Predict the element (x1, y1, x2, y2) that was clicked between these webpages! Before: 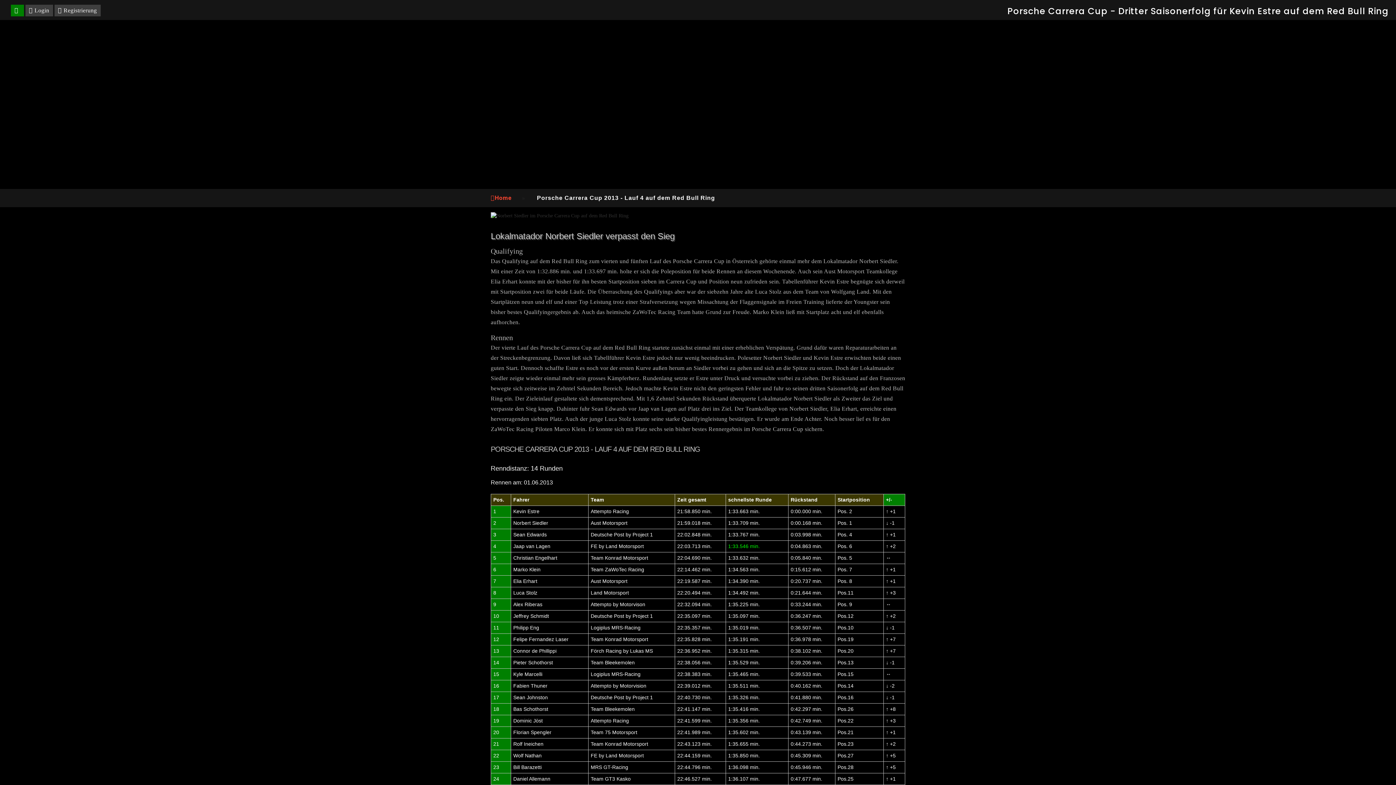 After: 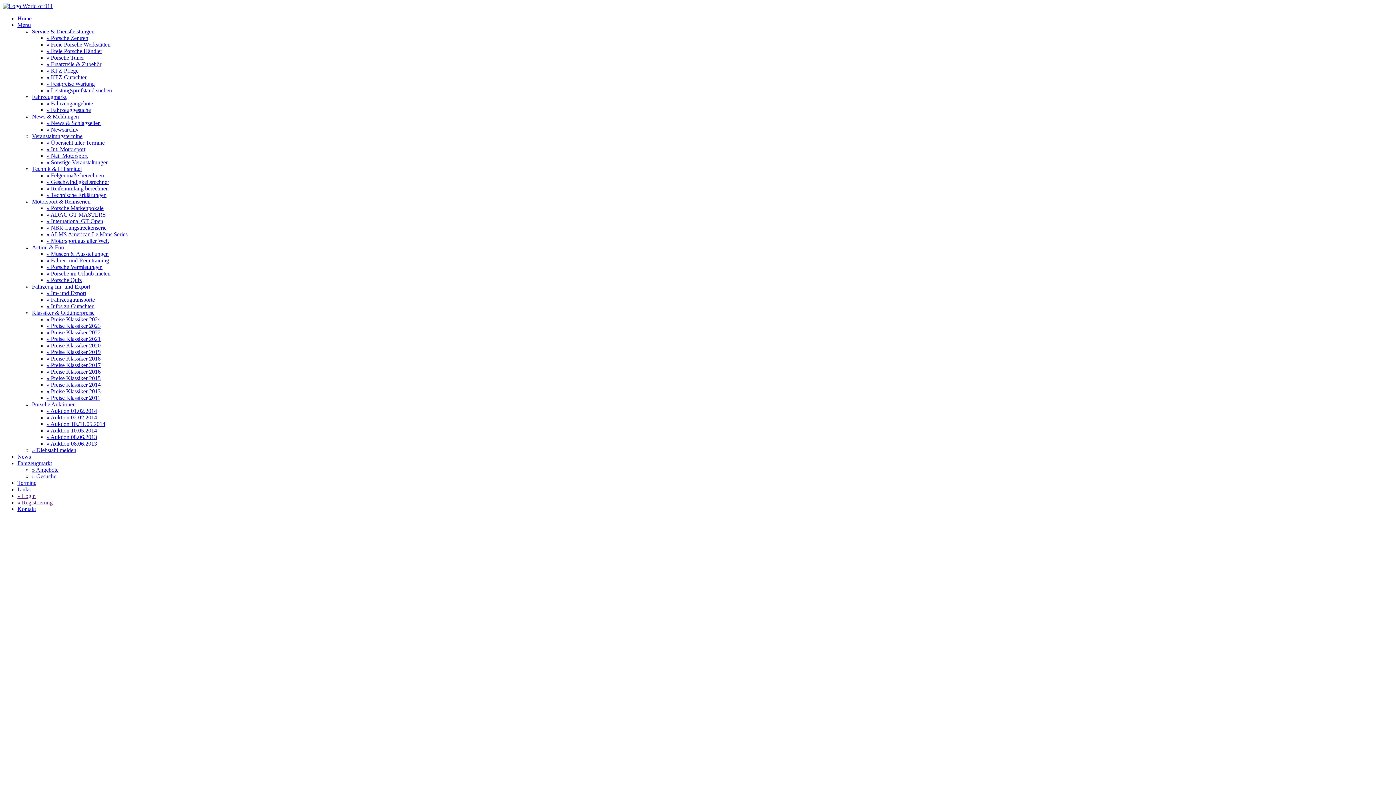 Action: bbox: (25, 4, 52, 16) label: Login